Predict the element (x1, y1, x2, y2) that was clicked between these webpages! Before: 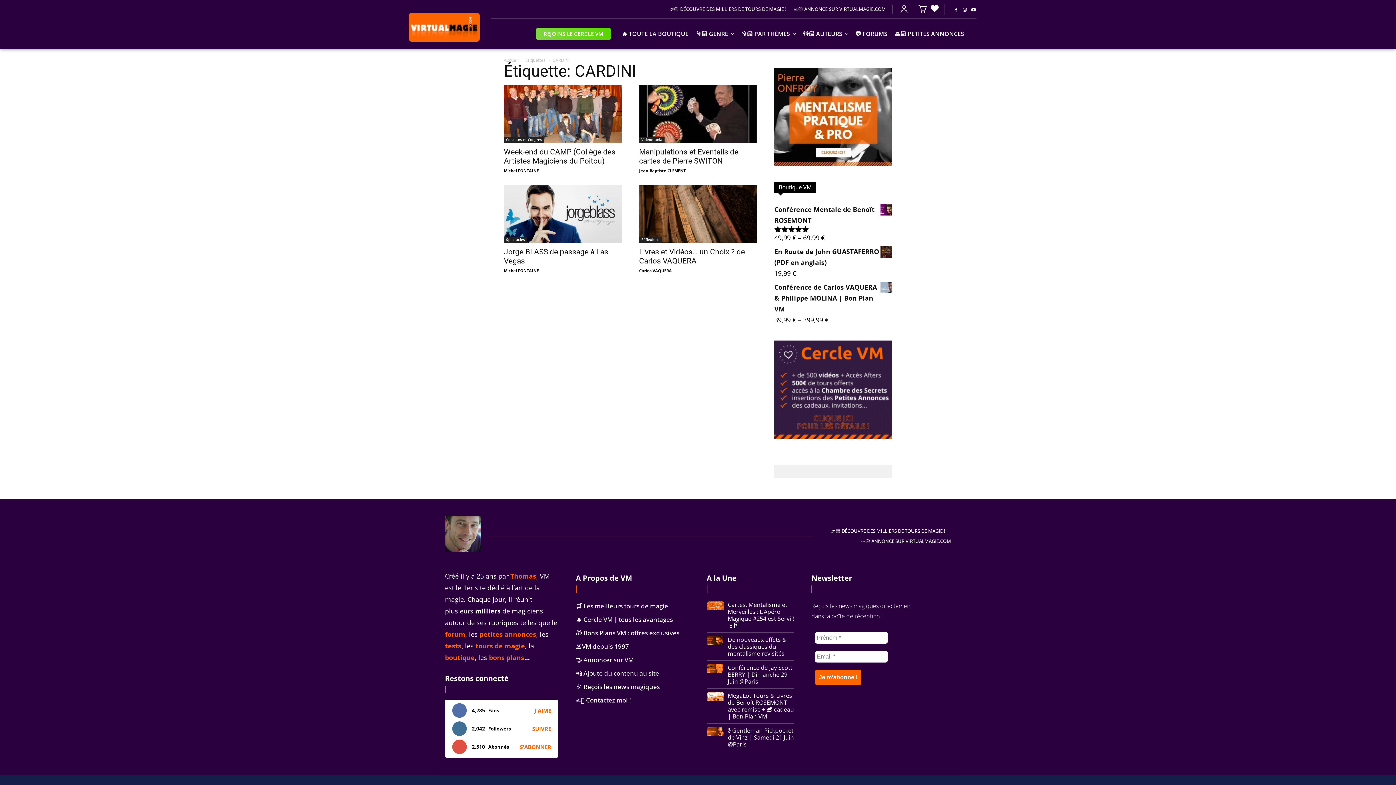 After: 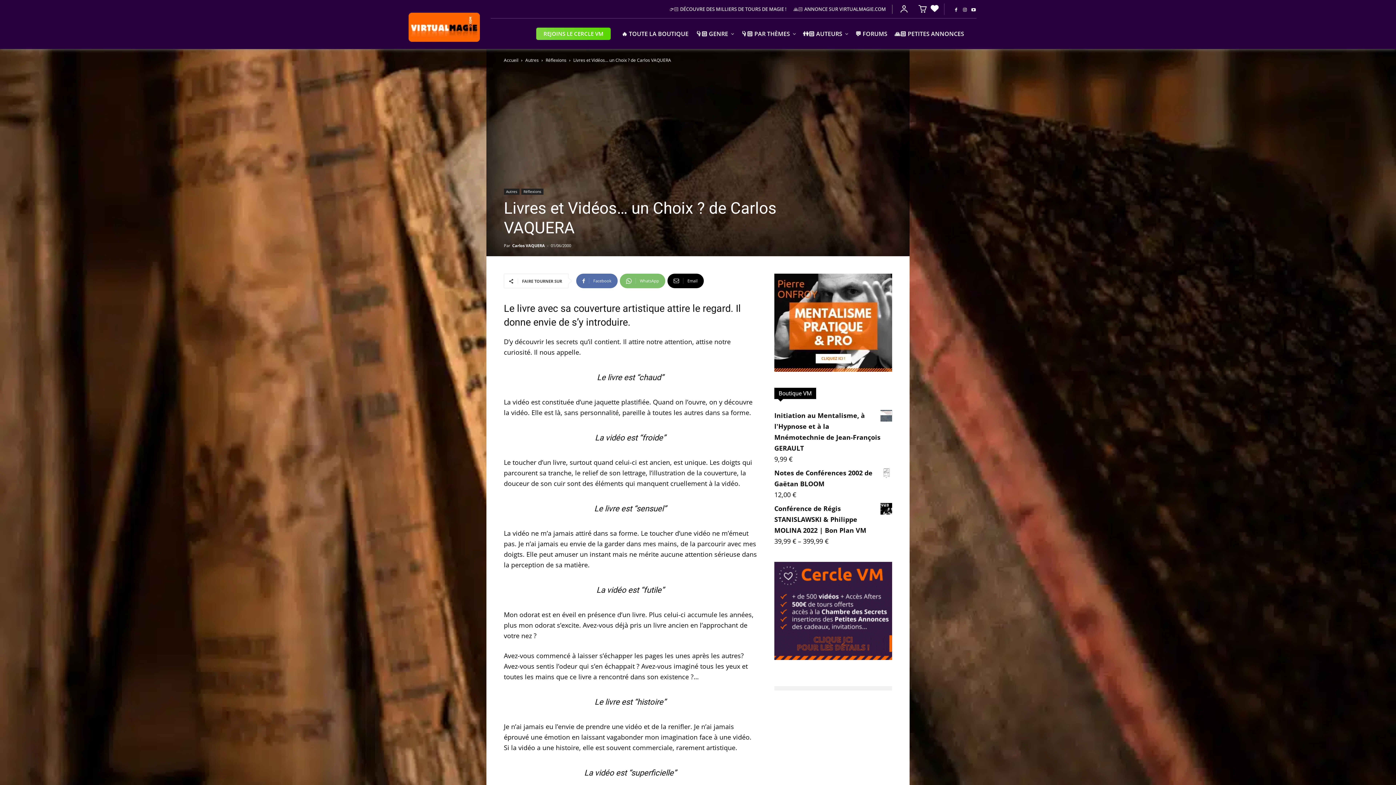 Action: bbox: (639, 185, 757, 243)